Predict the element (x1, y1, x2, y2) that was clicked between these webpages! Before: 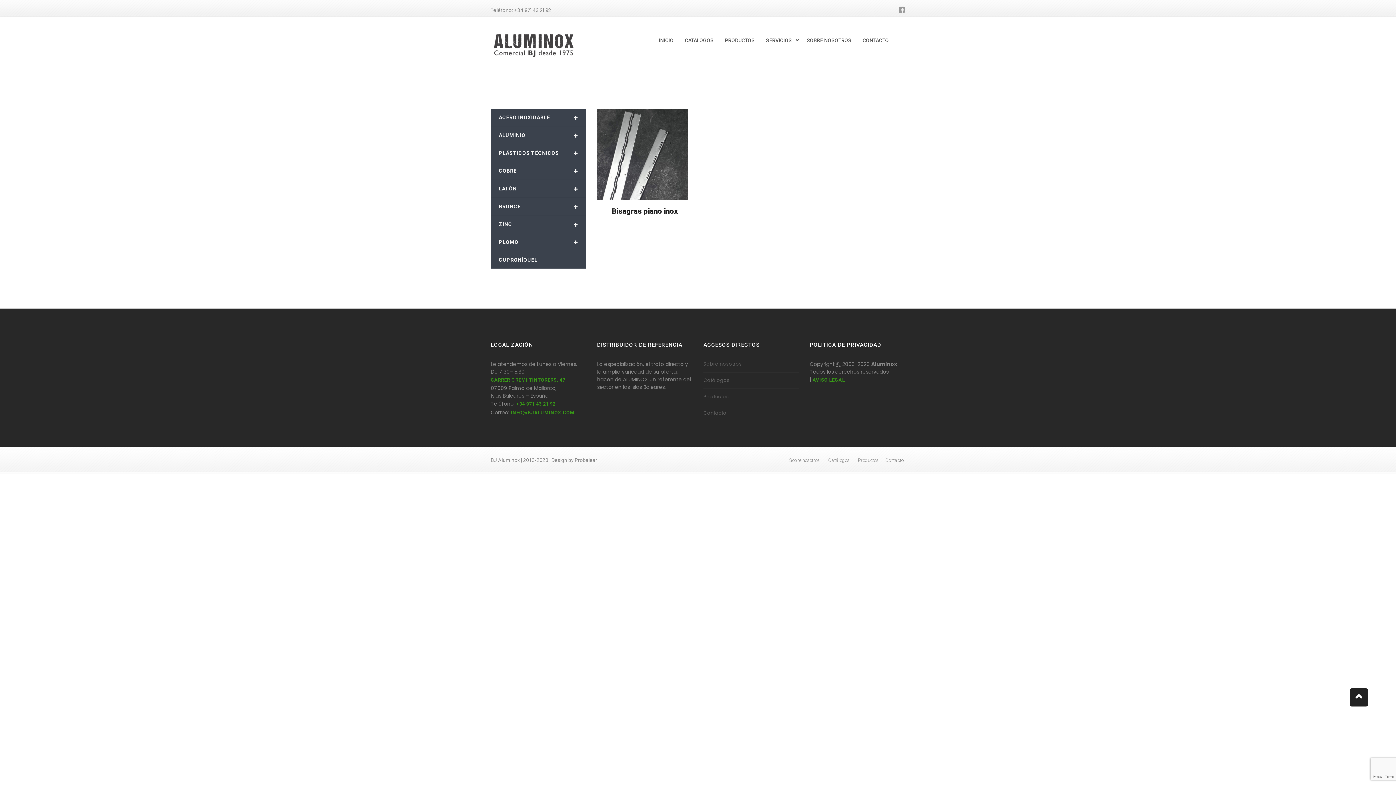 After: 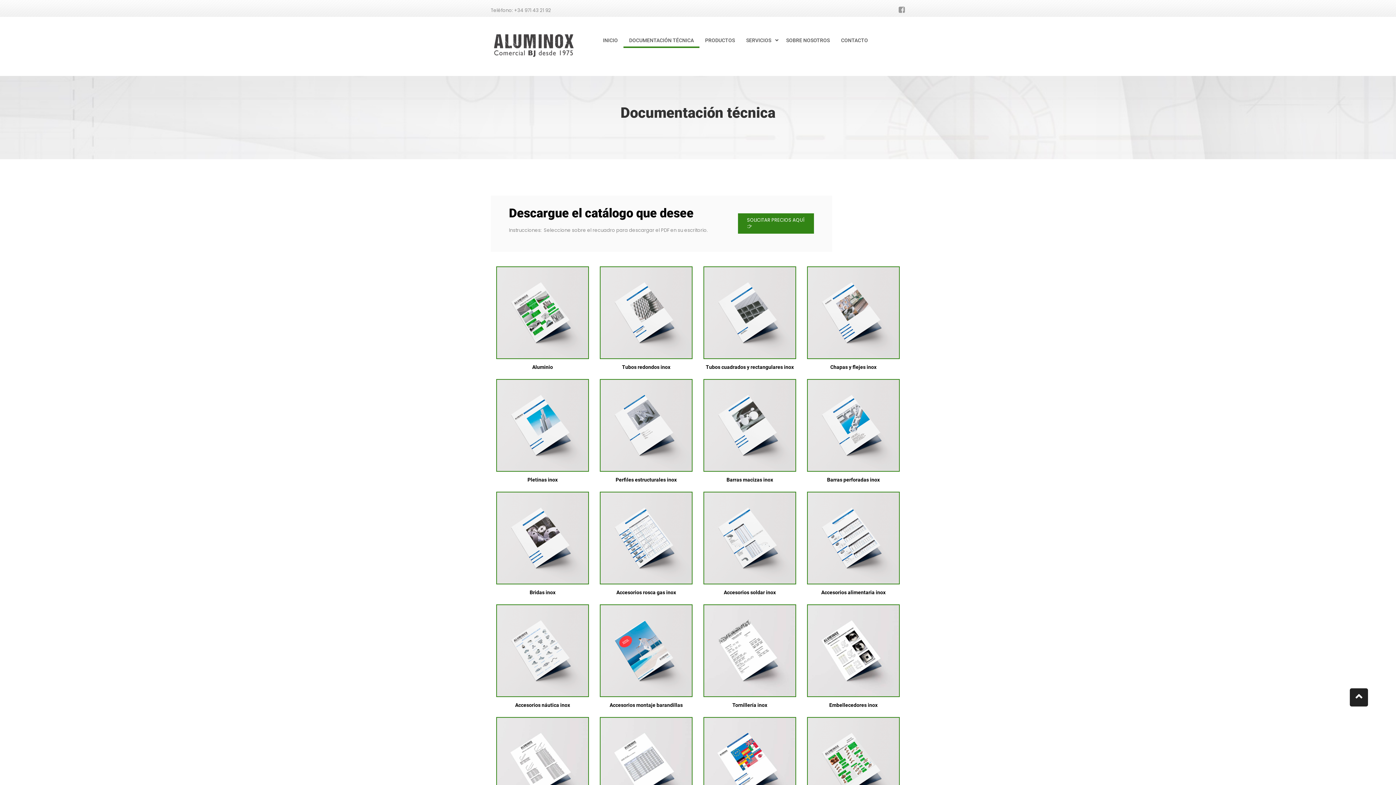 Action: bbox: (826, 455, 851, 465) label: Catálogos